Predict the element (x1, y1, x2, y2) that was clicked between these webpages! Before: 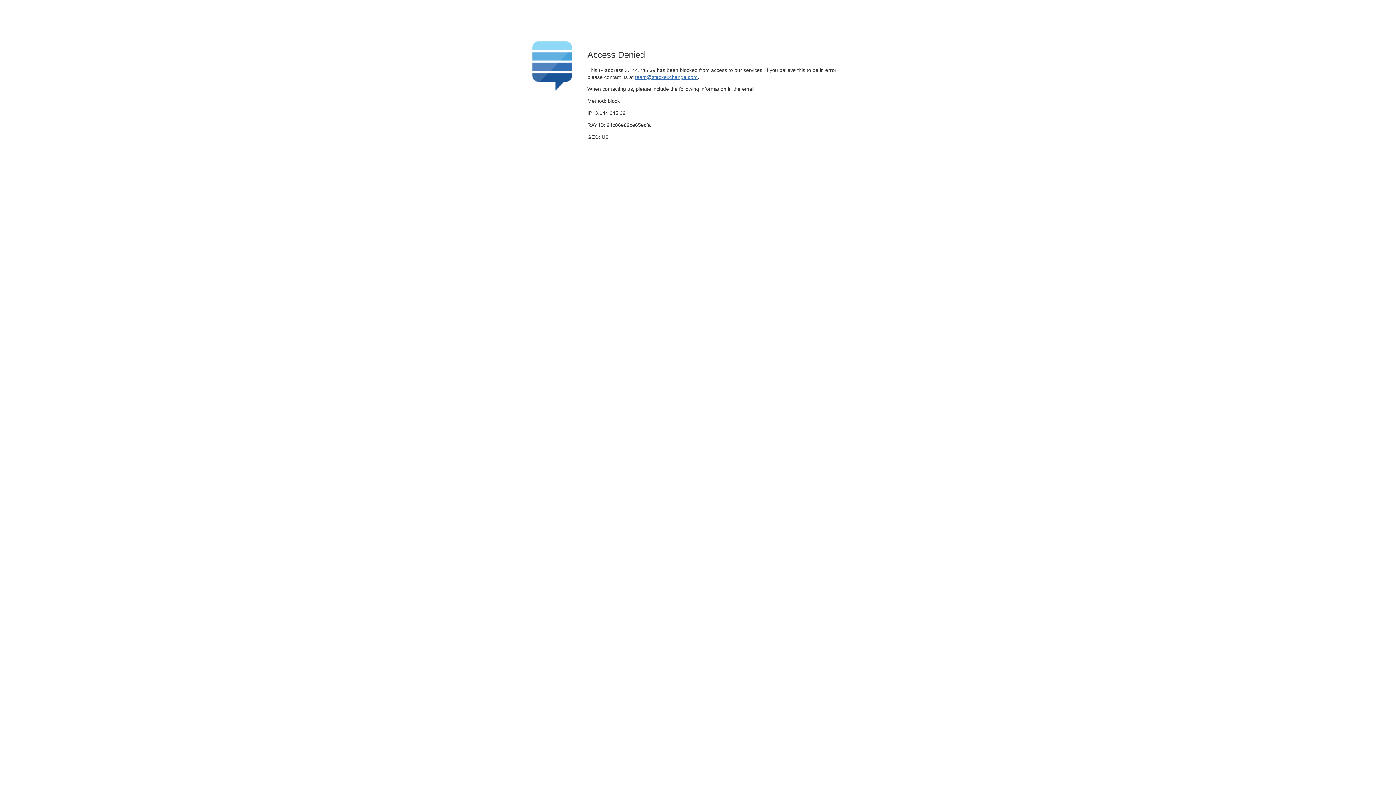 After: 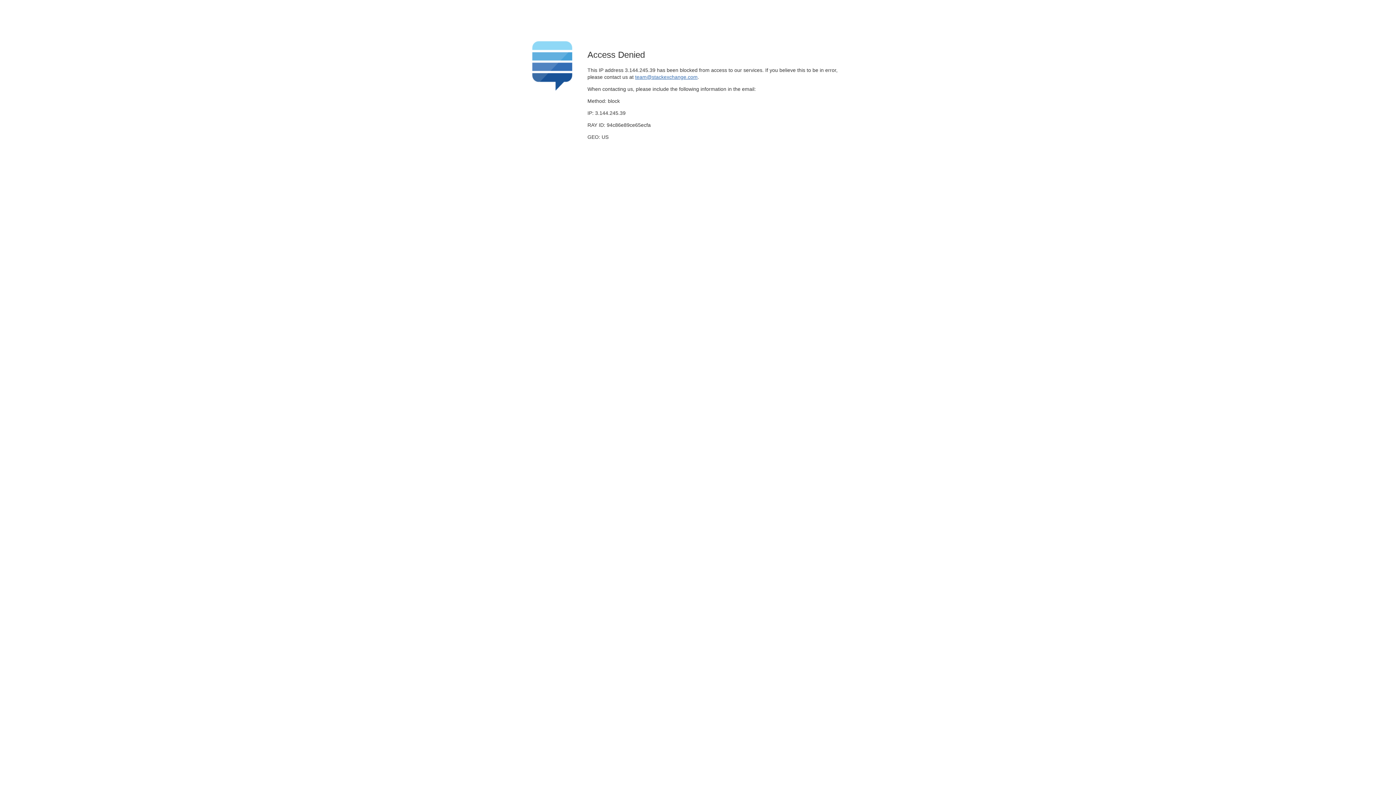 Action: bbox: (635, 74, 697, 79) label: team@stackexchange.com